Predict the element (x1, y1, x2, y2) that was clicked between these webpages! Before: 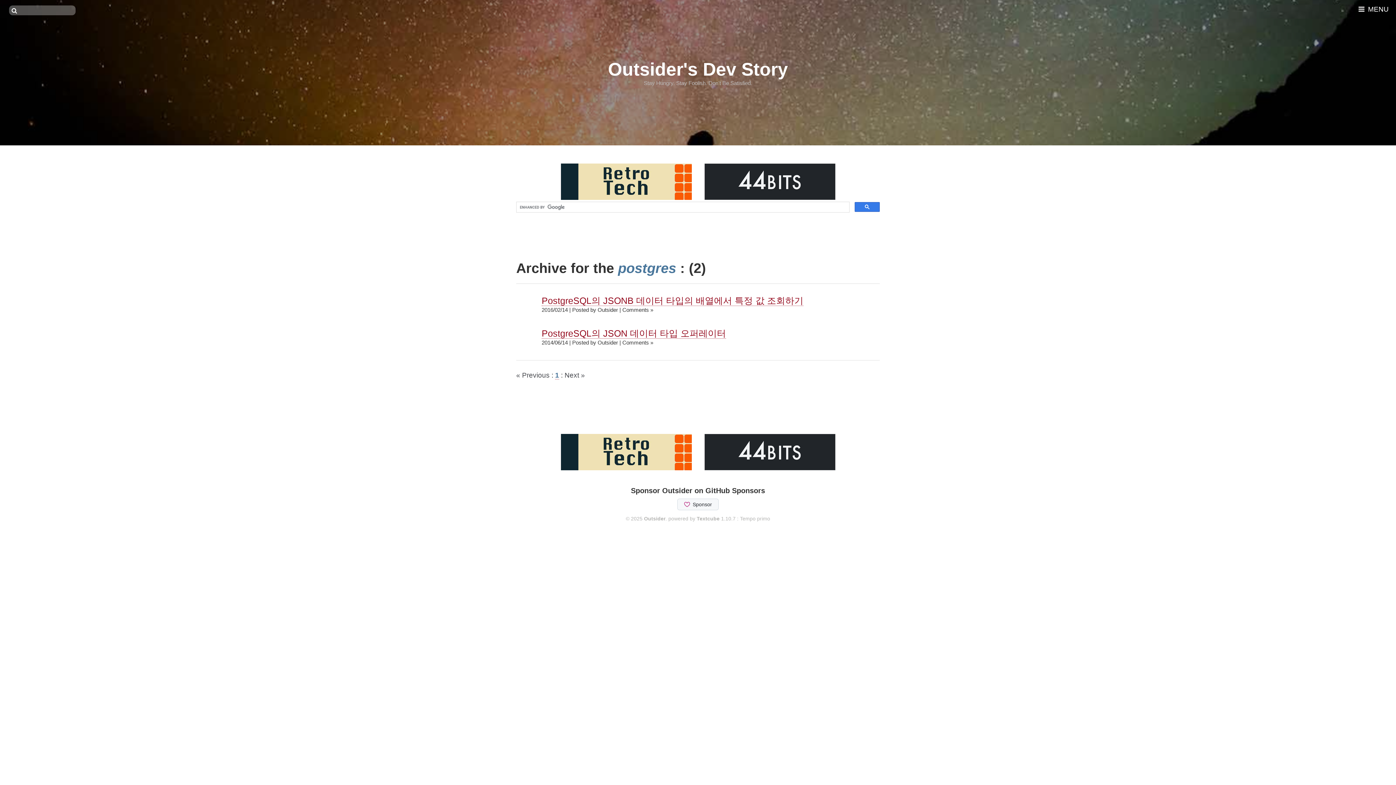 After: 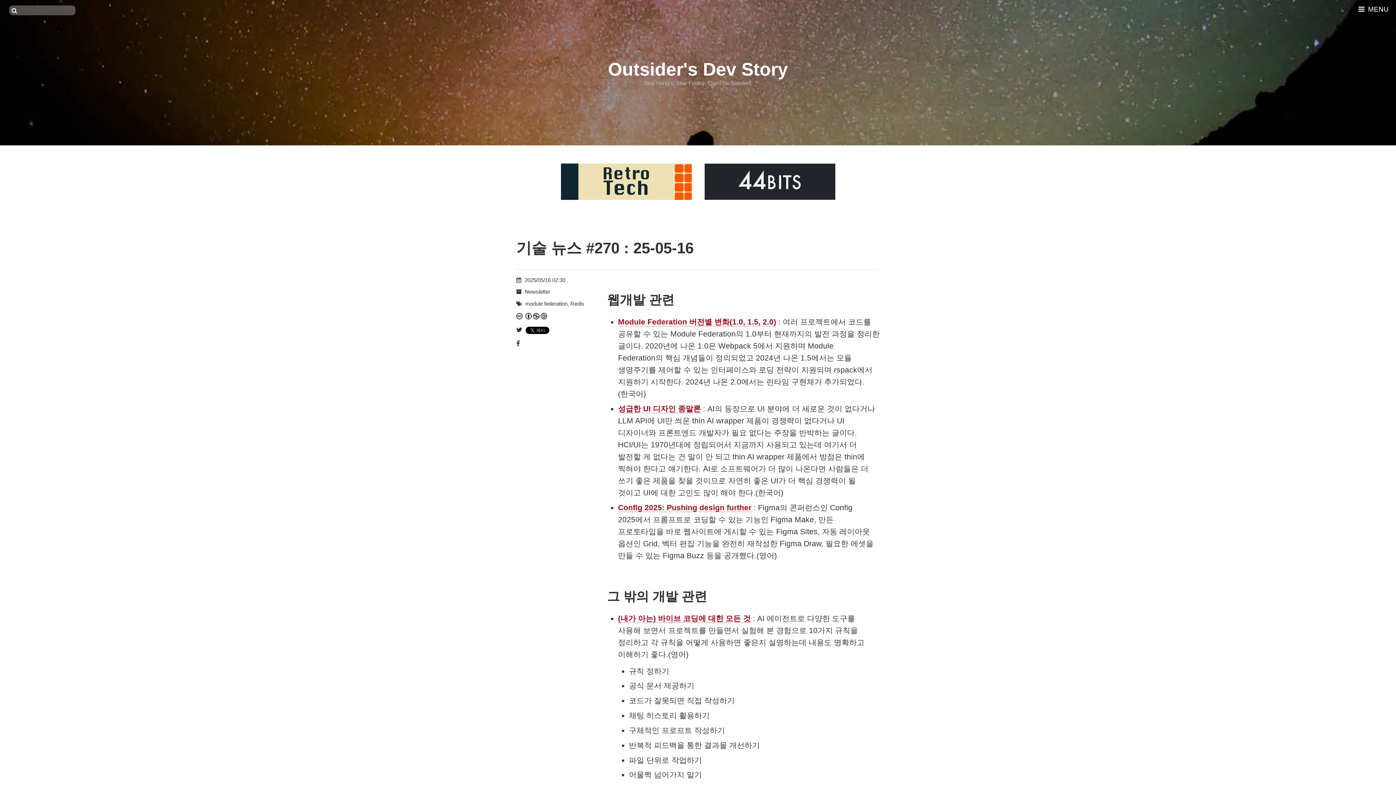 Action: bbox: (644, 516, 665, 521) label: Outsider